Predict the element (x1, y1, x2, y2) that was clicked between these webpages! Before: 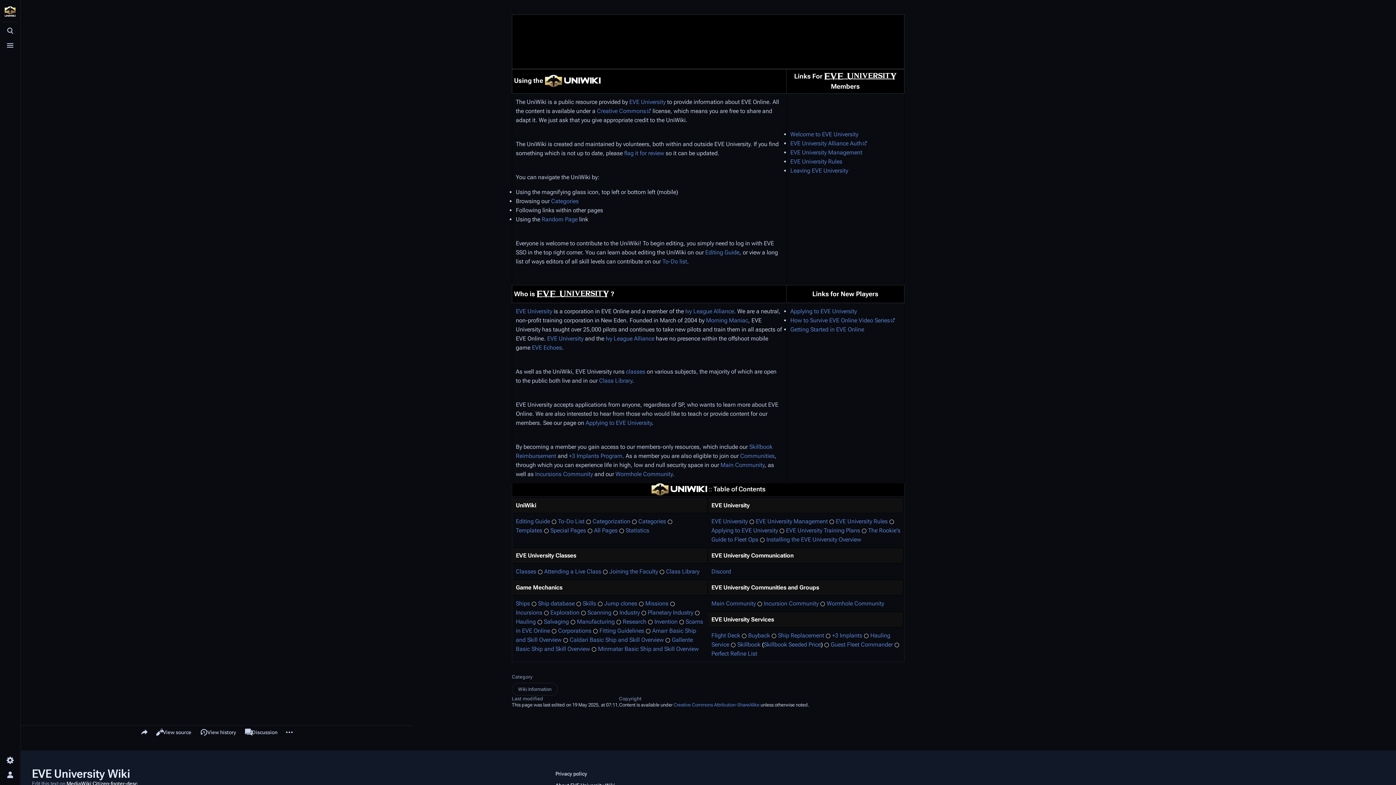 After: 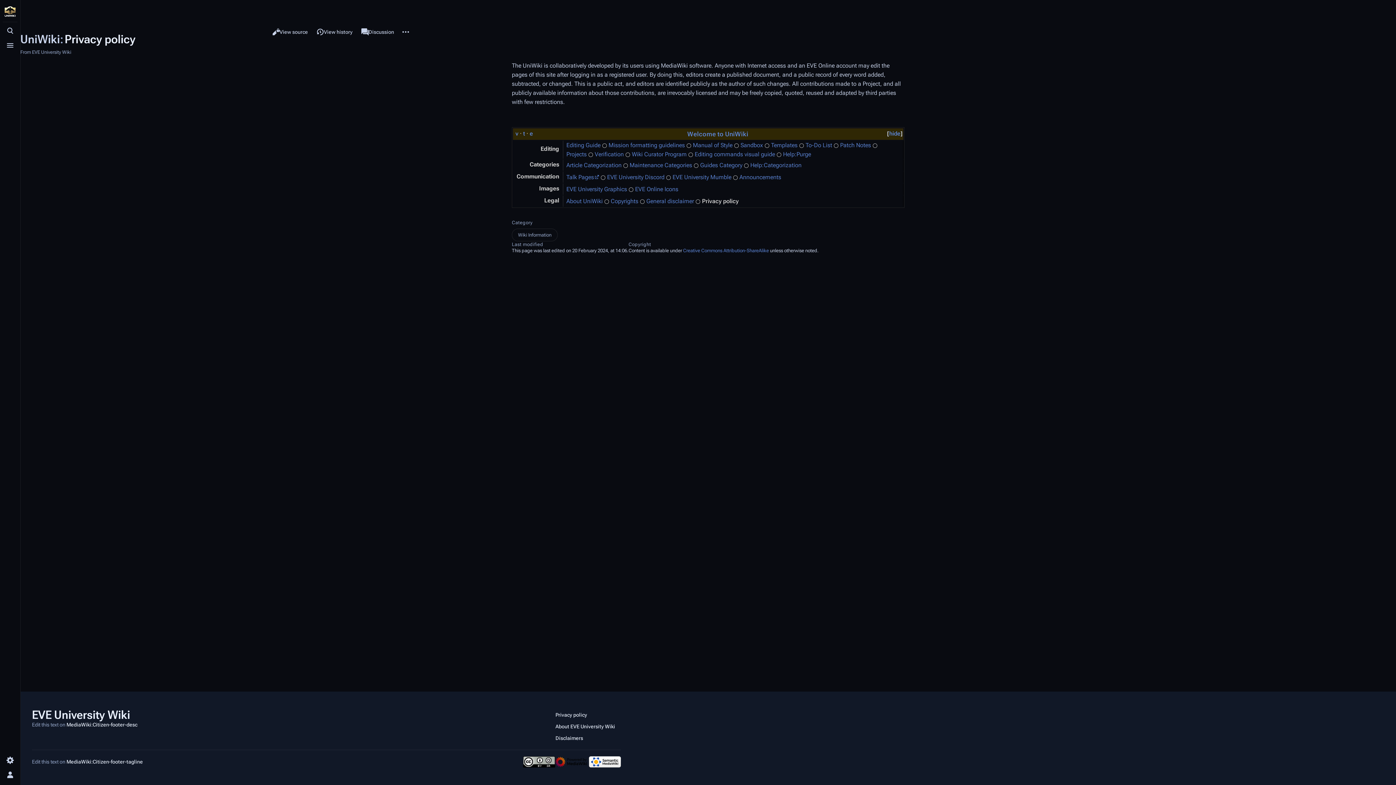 Action: bbox: (549, 768, 621, 780) label: Privacy policy